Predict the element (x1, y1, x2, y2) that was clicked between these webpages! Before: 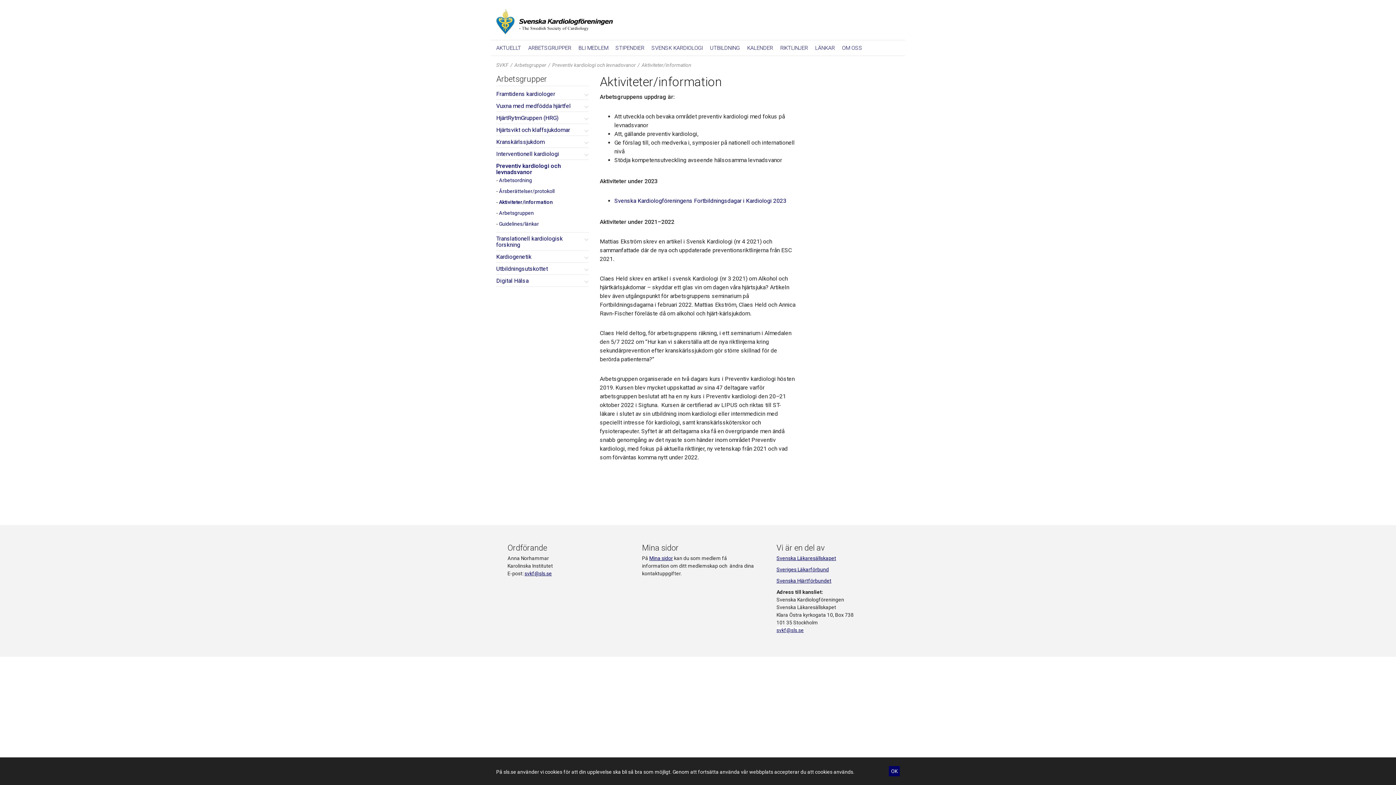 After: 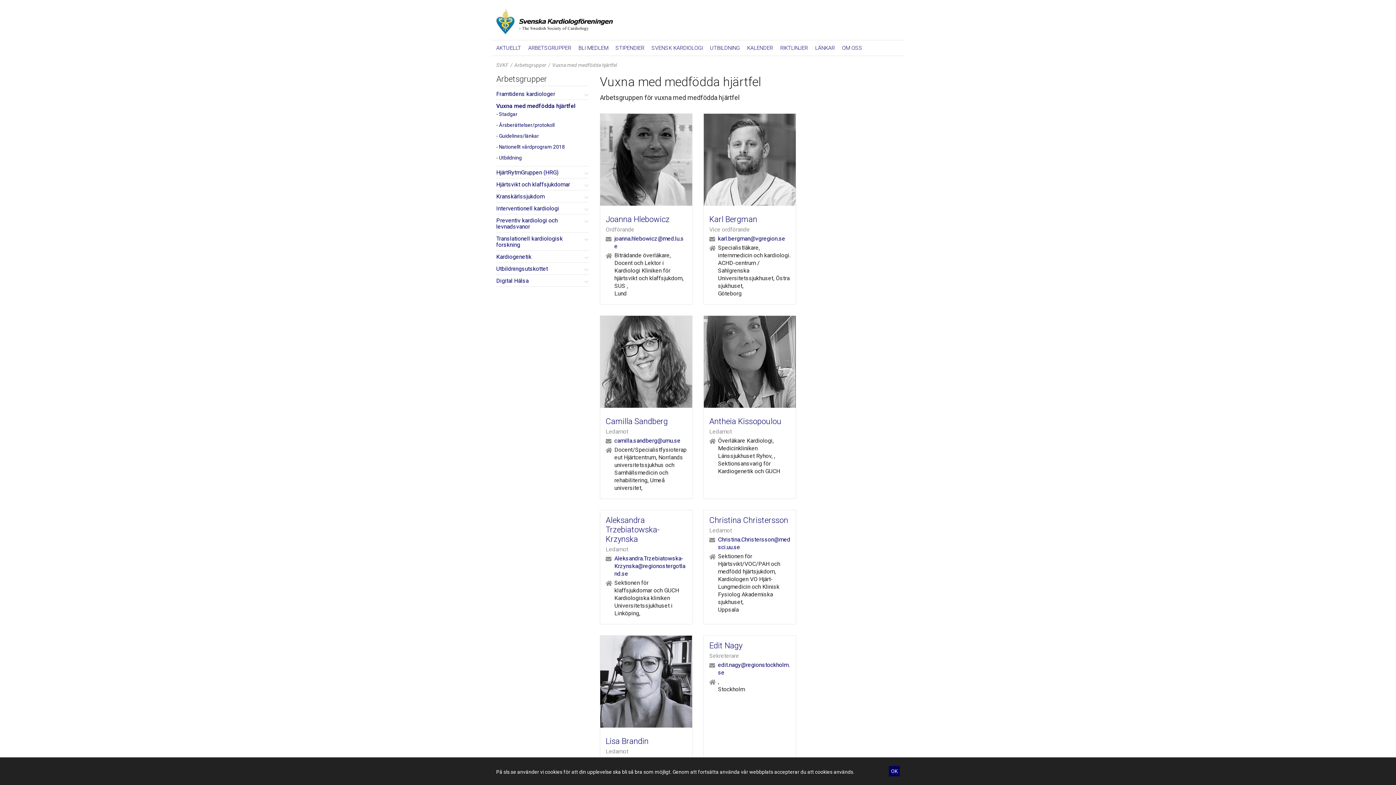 Action: bbox: (496, 102, 589, 108) label: Vuxna med medfödda hjärtfel